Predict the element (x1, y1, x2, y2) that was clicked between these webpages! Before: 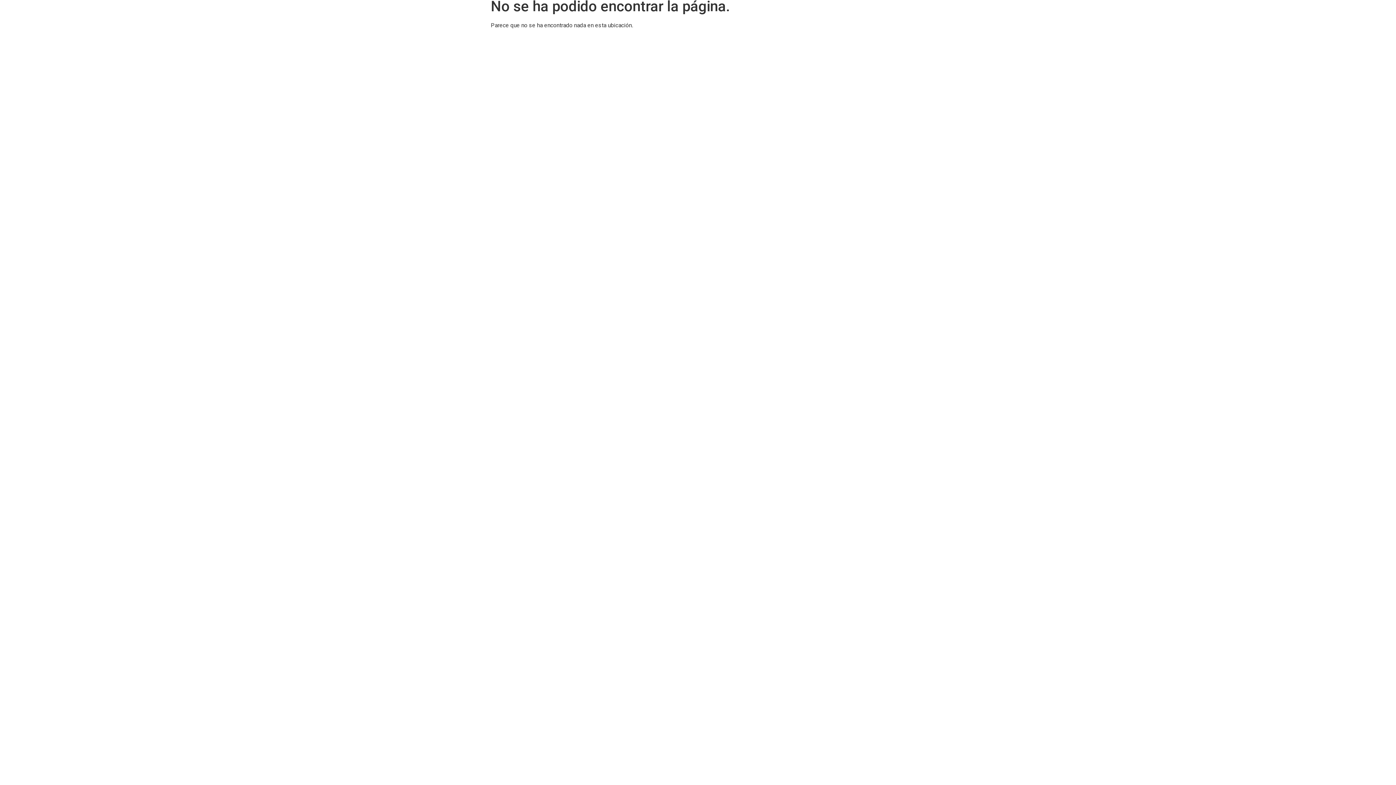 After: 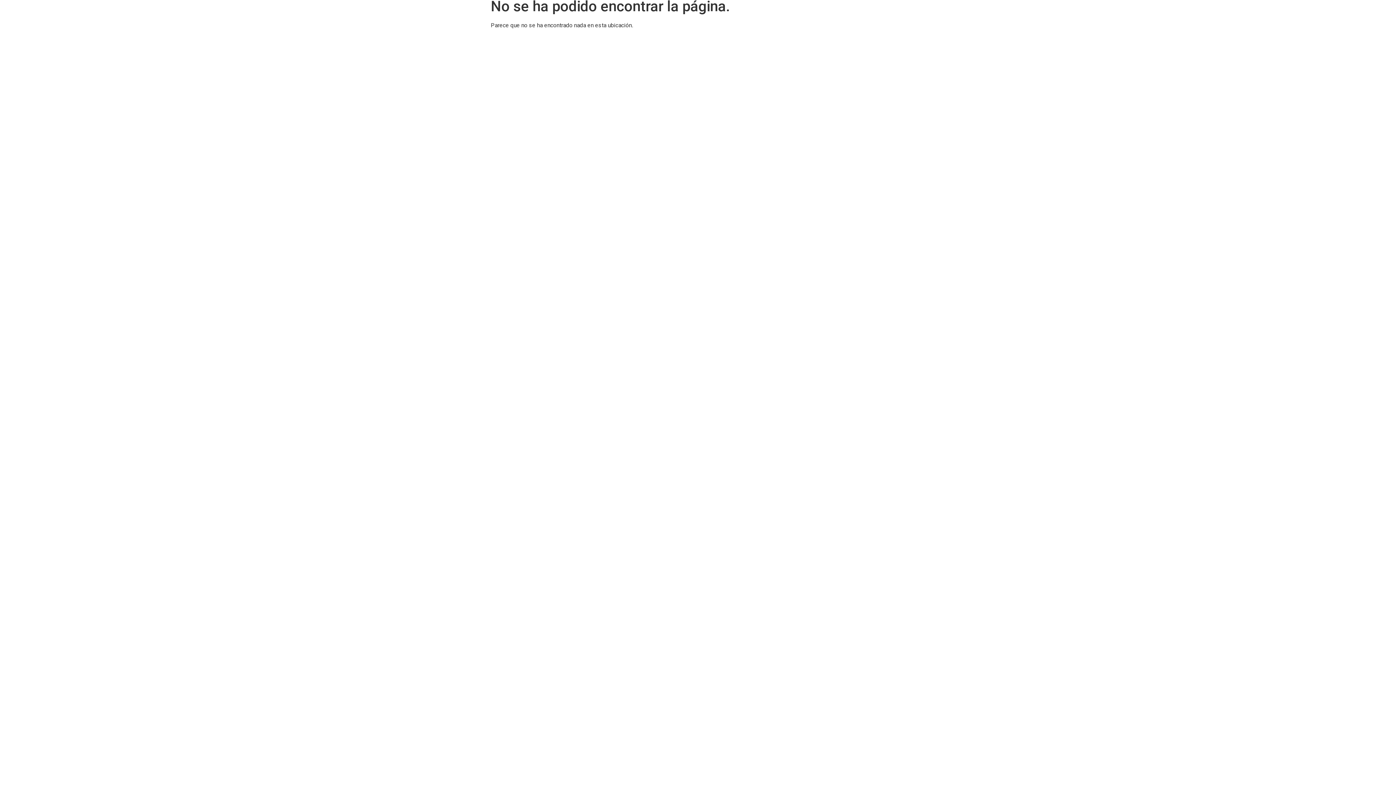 Action: label: Youtube bbox: (1373, 10, 1384, 21)